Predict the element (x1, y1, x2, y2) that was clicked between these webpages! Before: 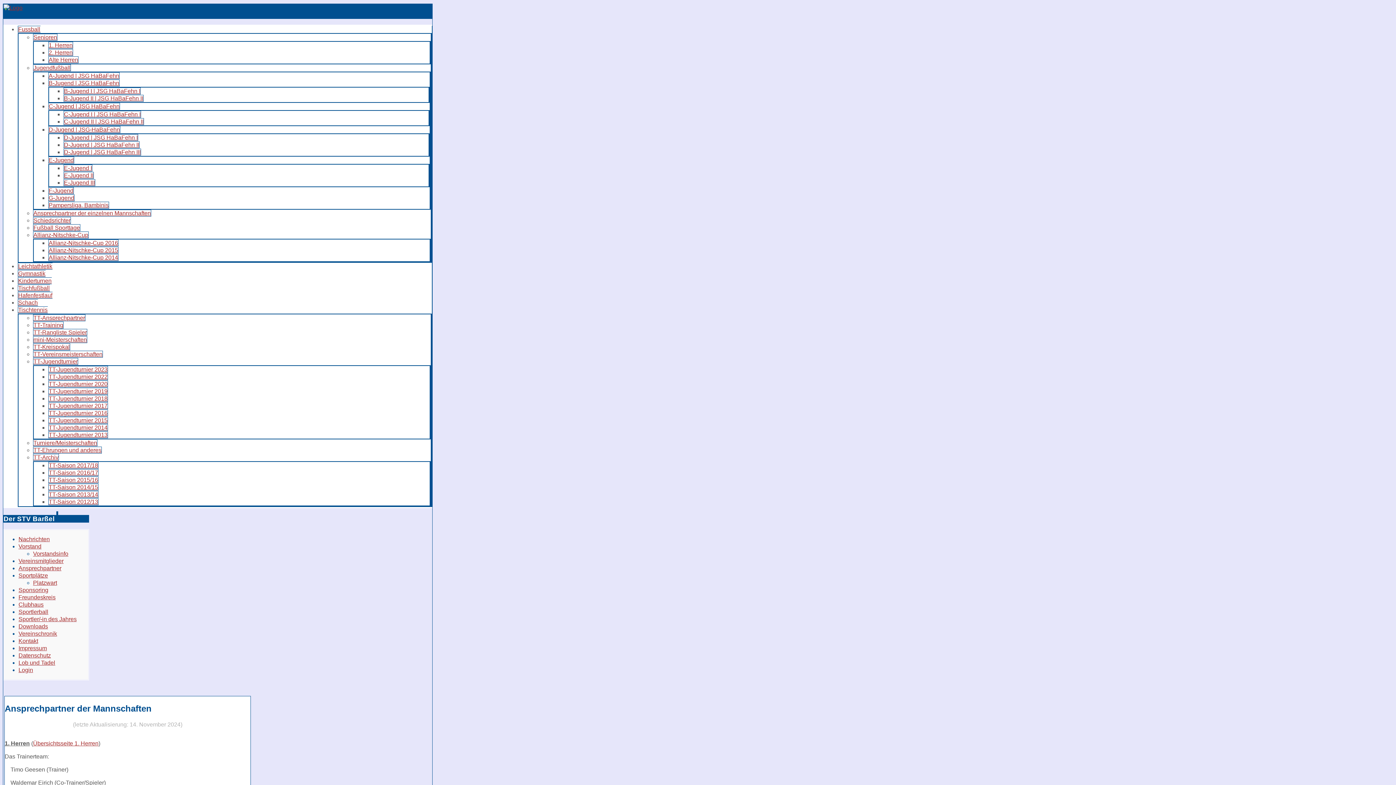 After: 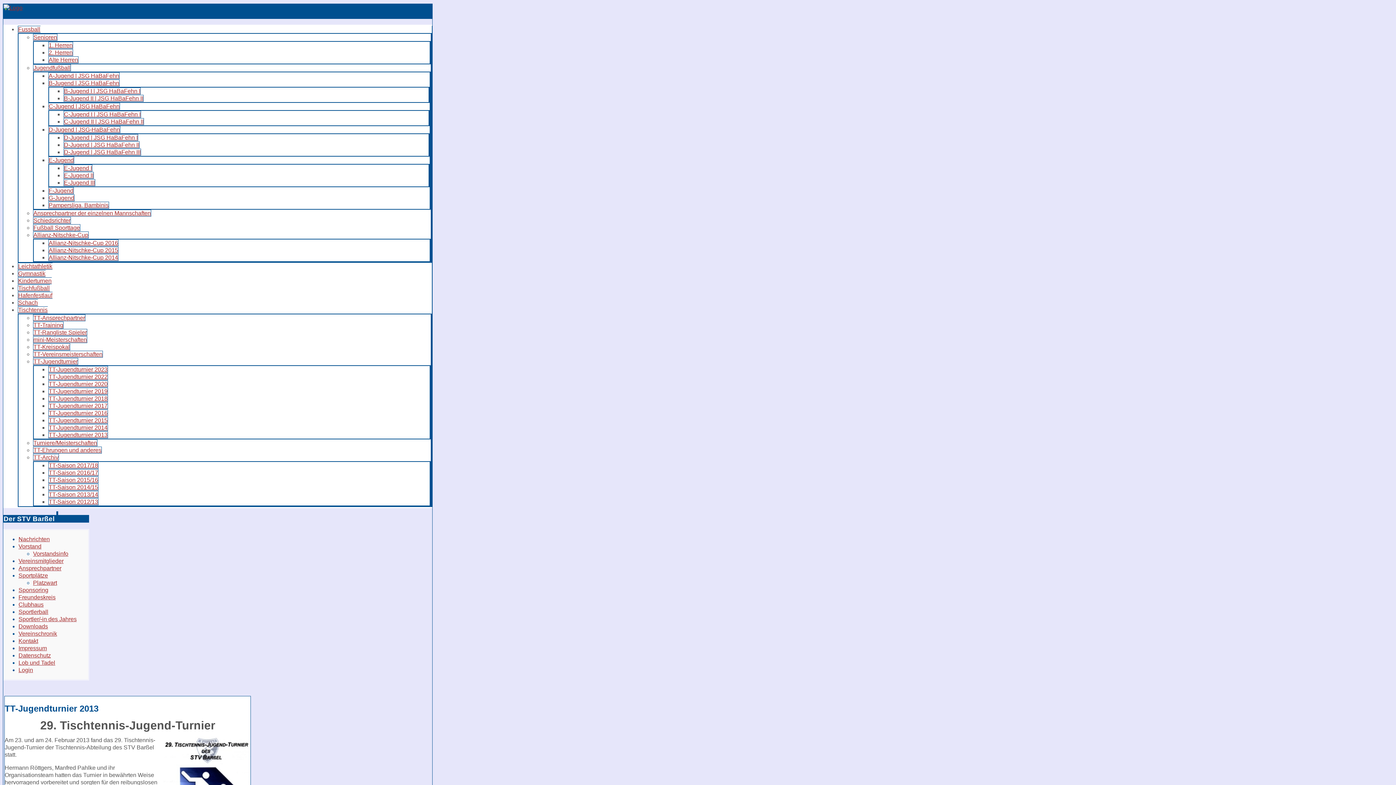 Action: label: TT-Jugendturnier 2013 bbox: (48, 431, 108, 438)